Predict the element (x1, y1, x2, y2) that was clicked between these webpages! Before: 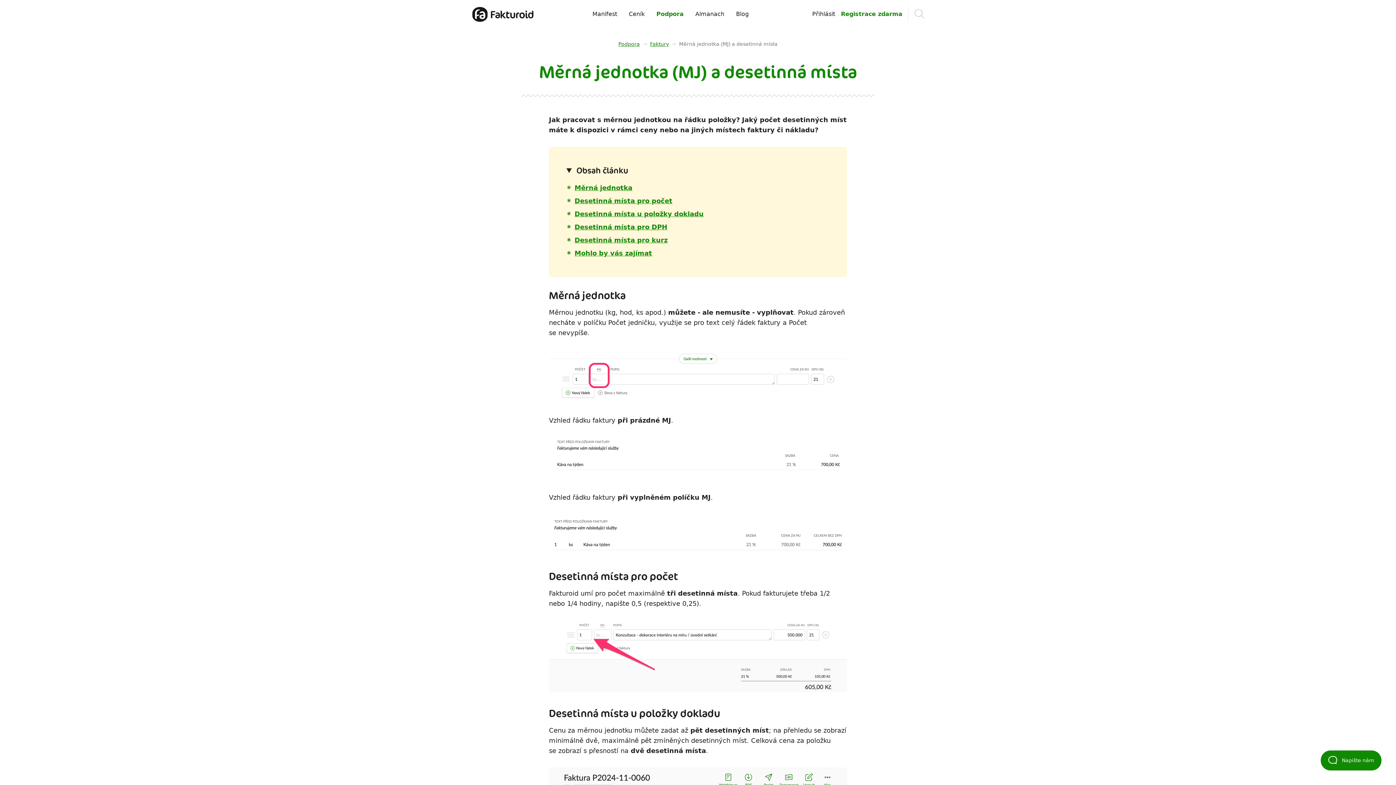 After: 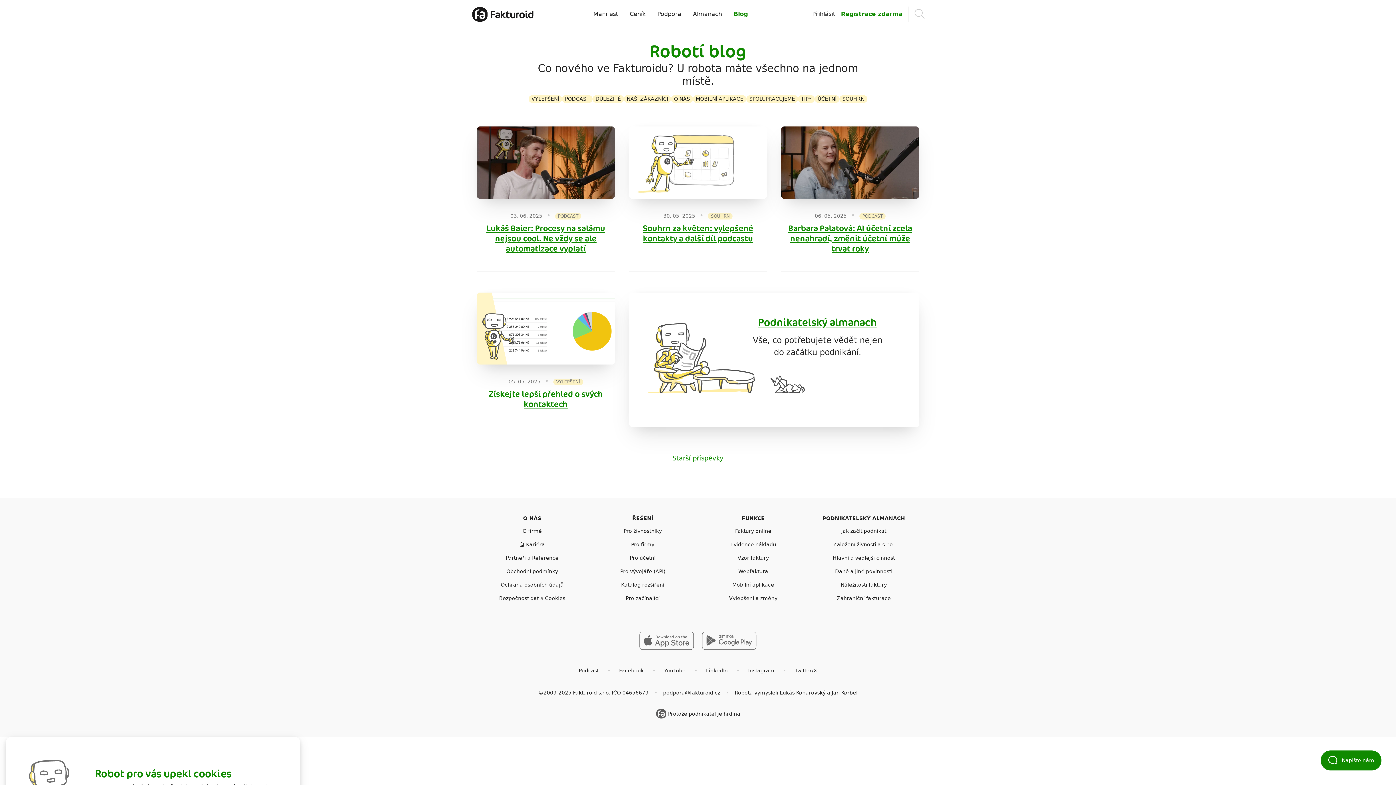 Action: label: Blog bbox: (736, 8, 748, 20)